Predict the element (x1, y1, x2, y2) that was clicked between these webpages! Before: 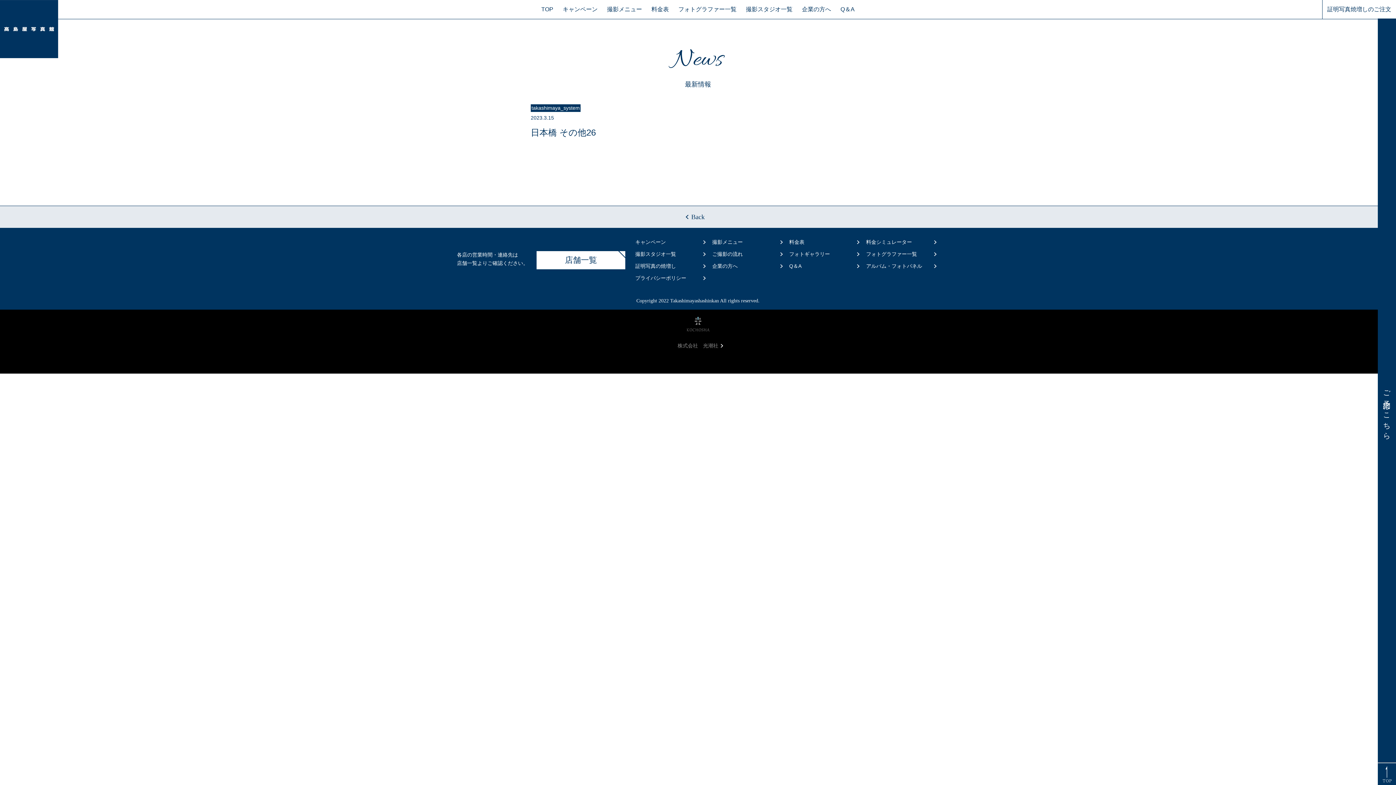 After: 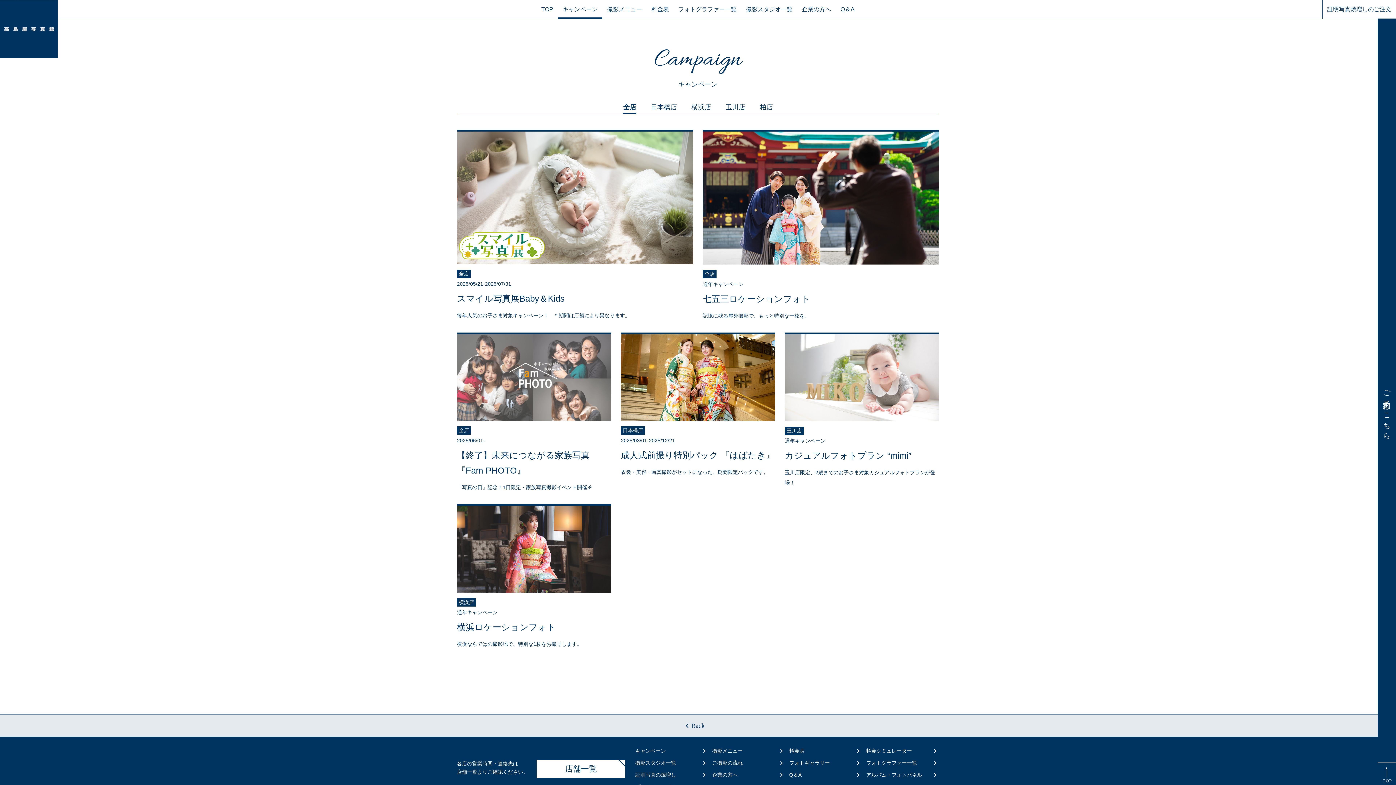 Action: label: キャンペーン bbox: (562, 6, 597, 12)